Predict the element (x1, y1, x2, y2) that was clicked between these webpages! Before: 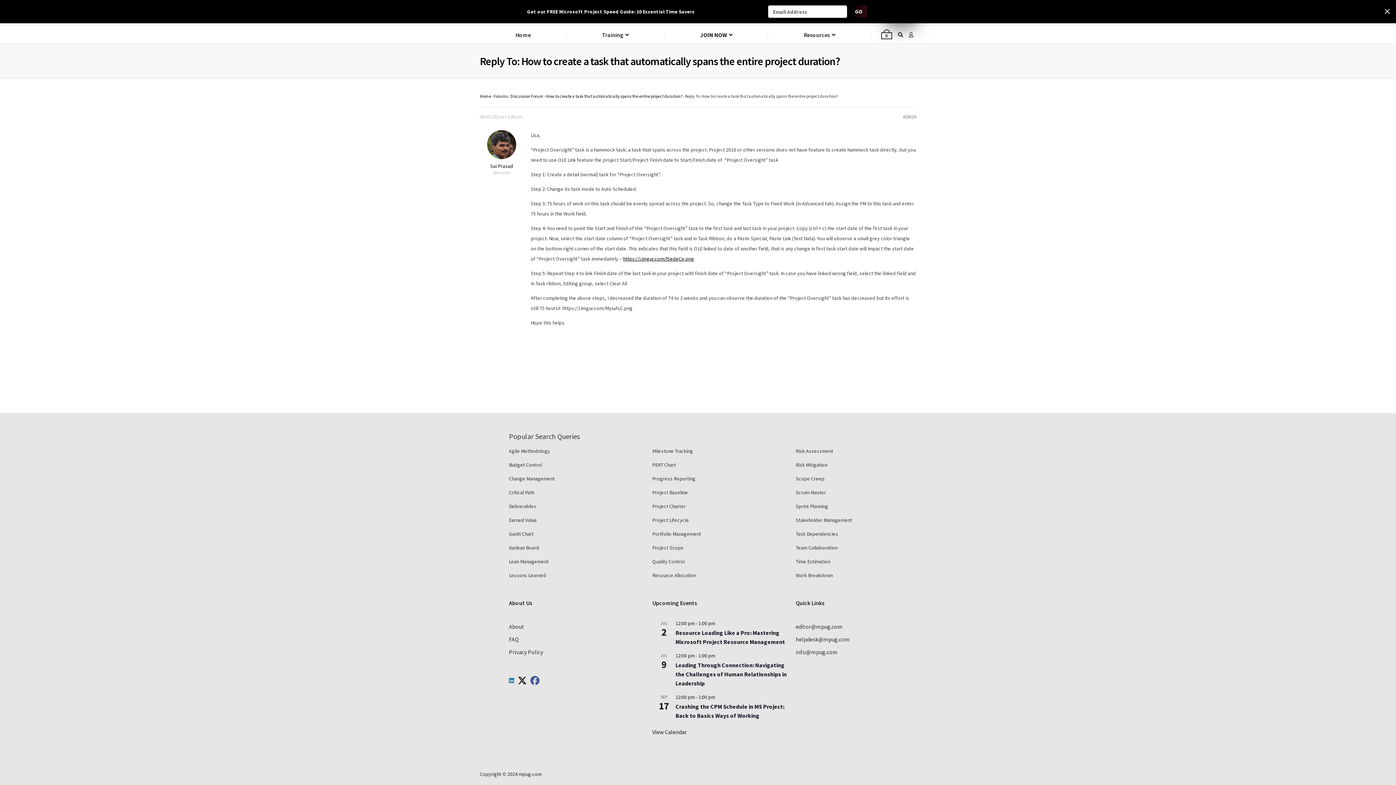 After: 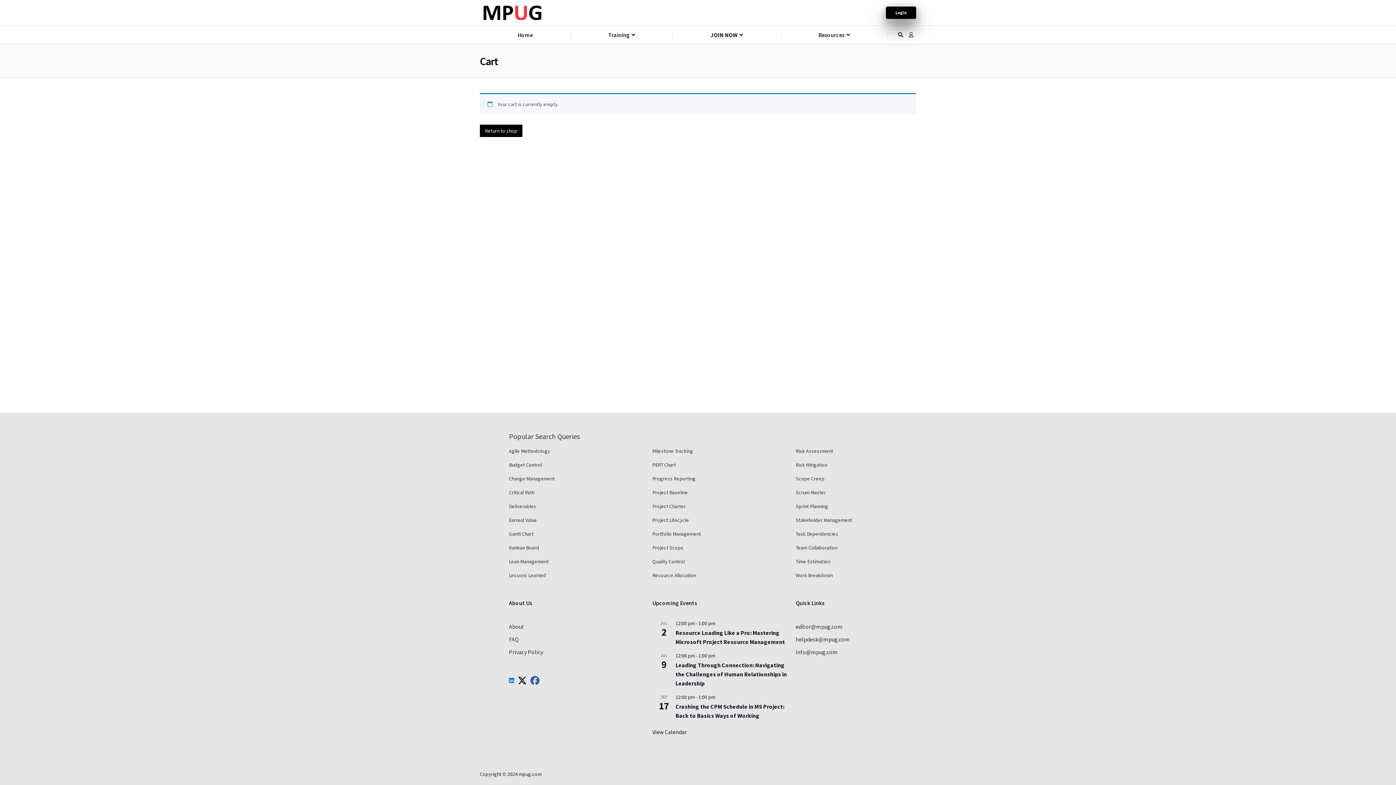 Action: label: 0 bbox: (881, 32, 892, 39)